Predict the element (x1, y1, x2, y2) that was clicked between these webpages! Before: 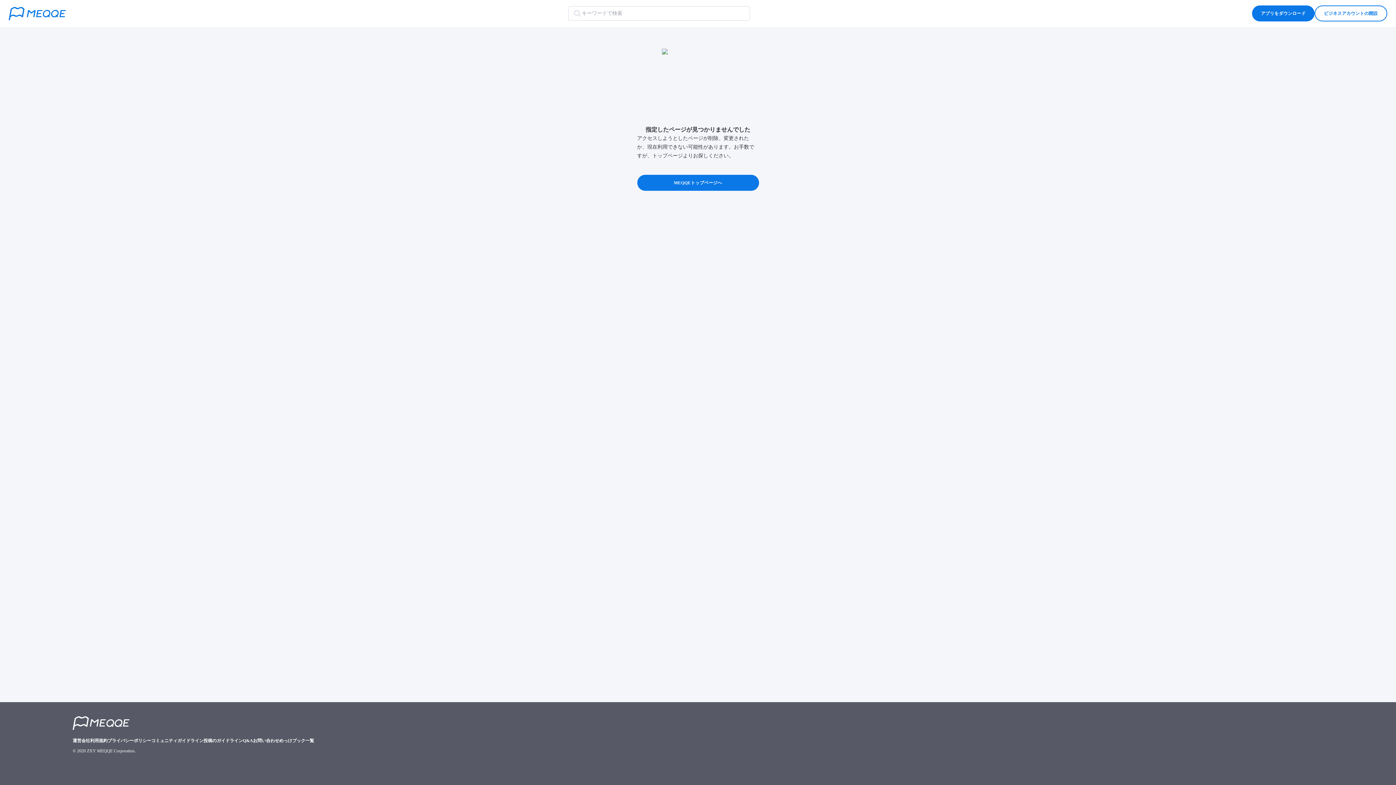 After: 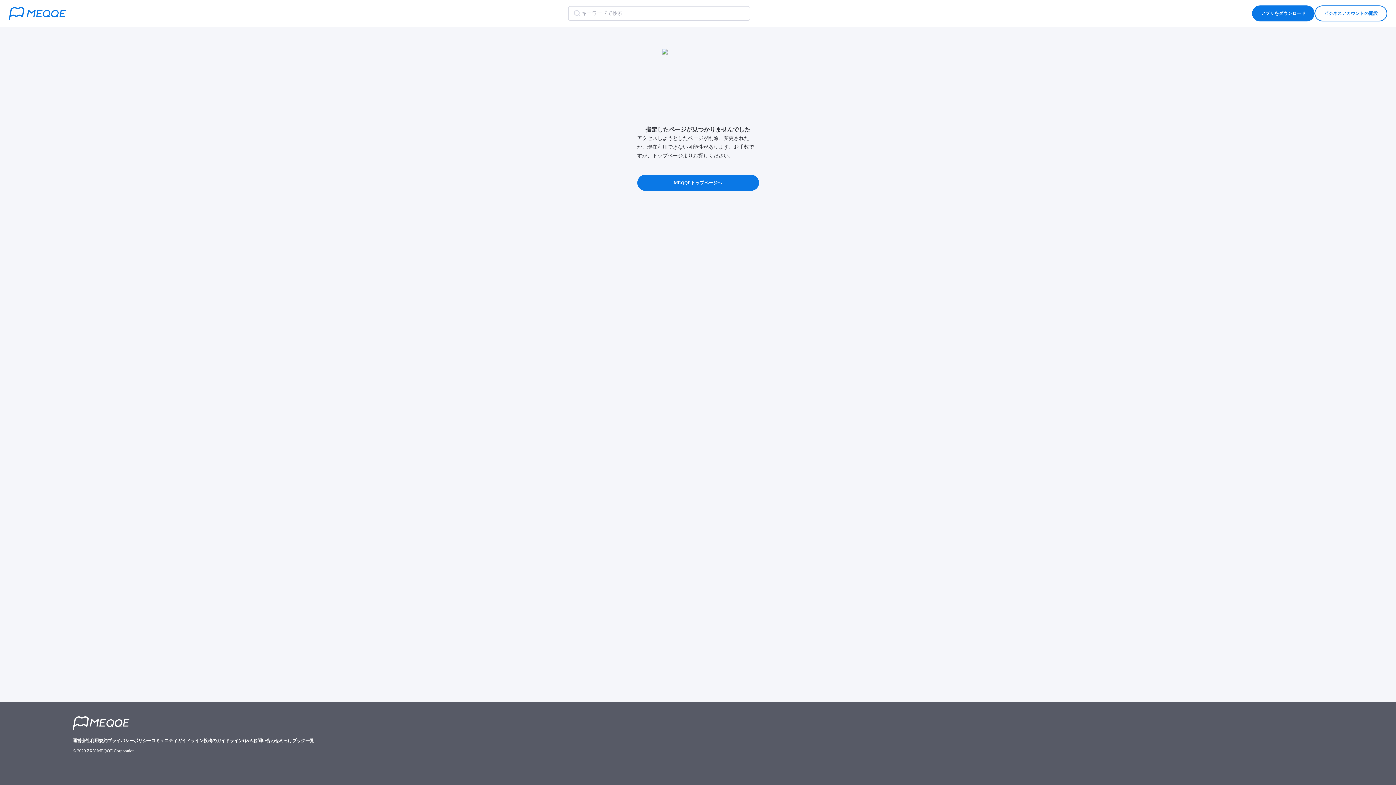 Action: bbox: (242, 737, 253, 744) label: Q&A